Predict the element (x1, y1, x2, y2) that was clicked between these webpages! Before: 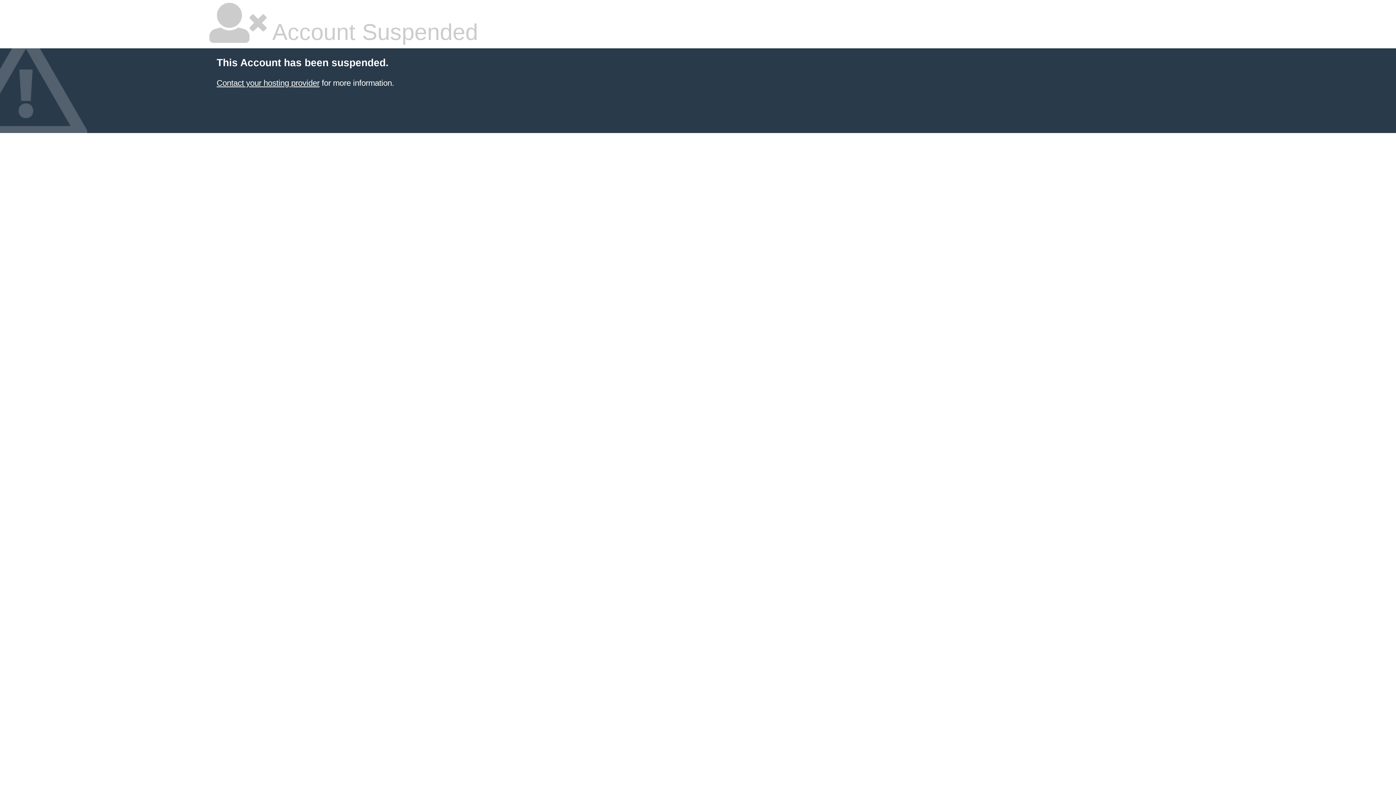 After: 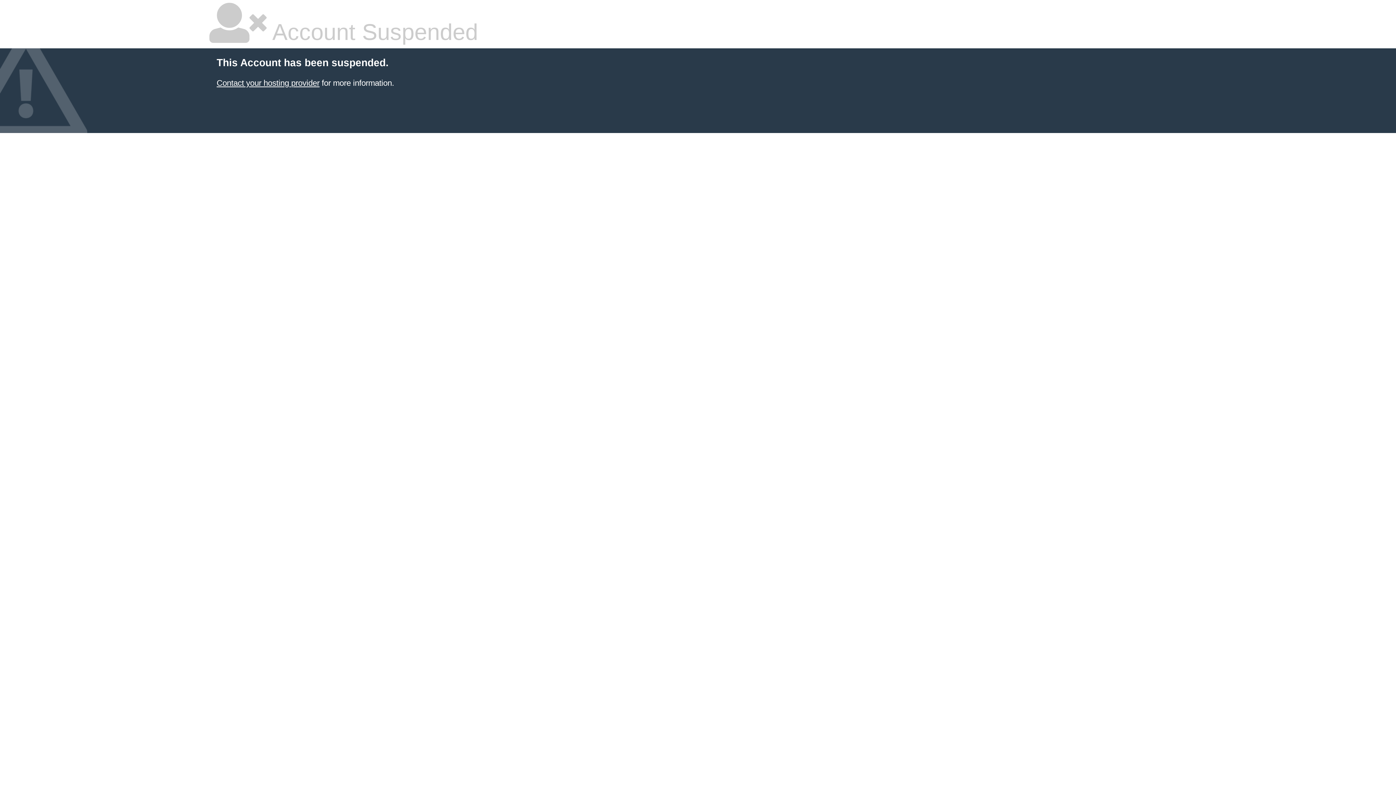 Action: label: Contact your hosting provider bbox: (216, 78, 319, 87)